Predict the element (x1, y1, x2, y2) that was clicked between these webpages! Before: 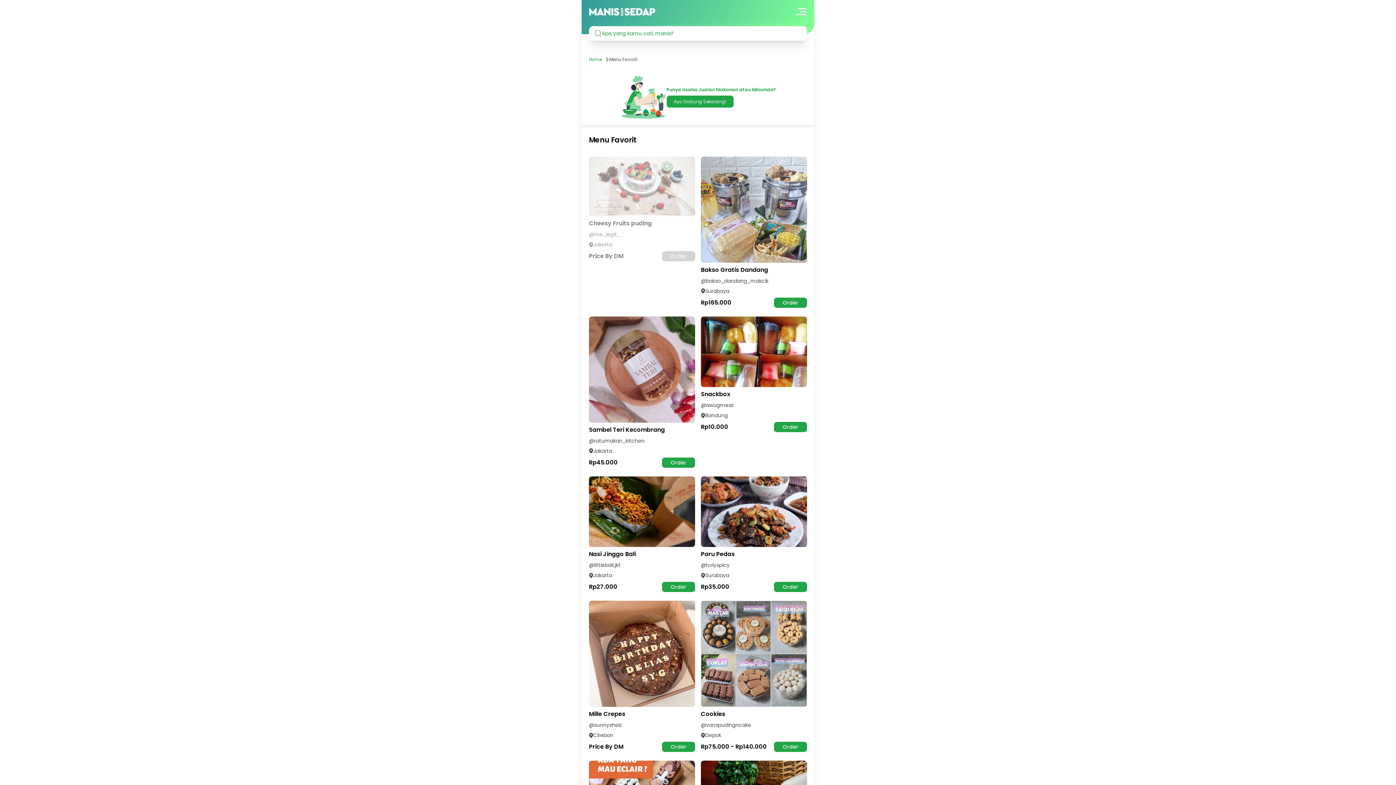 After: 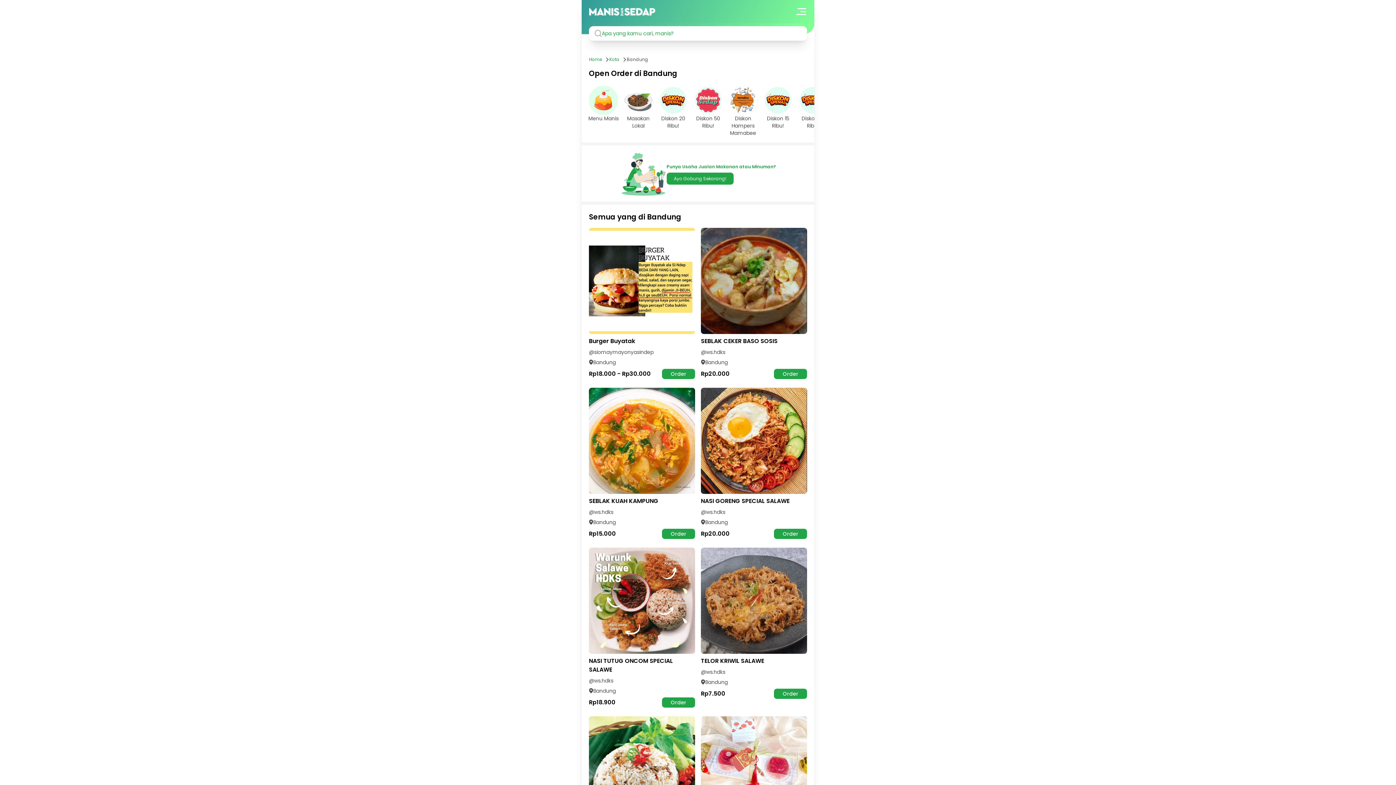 Action: bbox: (701, 412, 807, 419) label: Bandung